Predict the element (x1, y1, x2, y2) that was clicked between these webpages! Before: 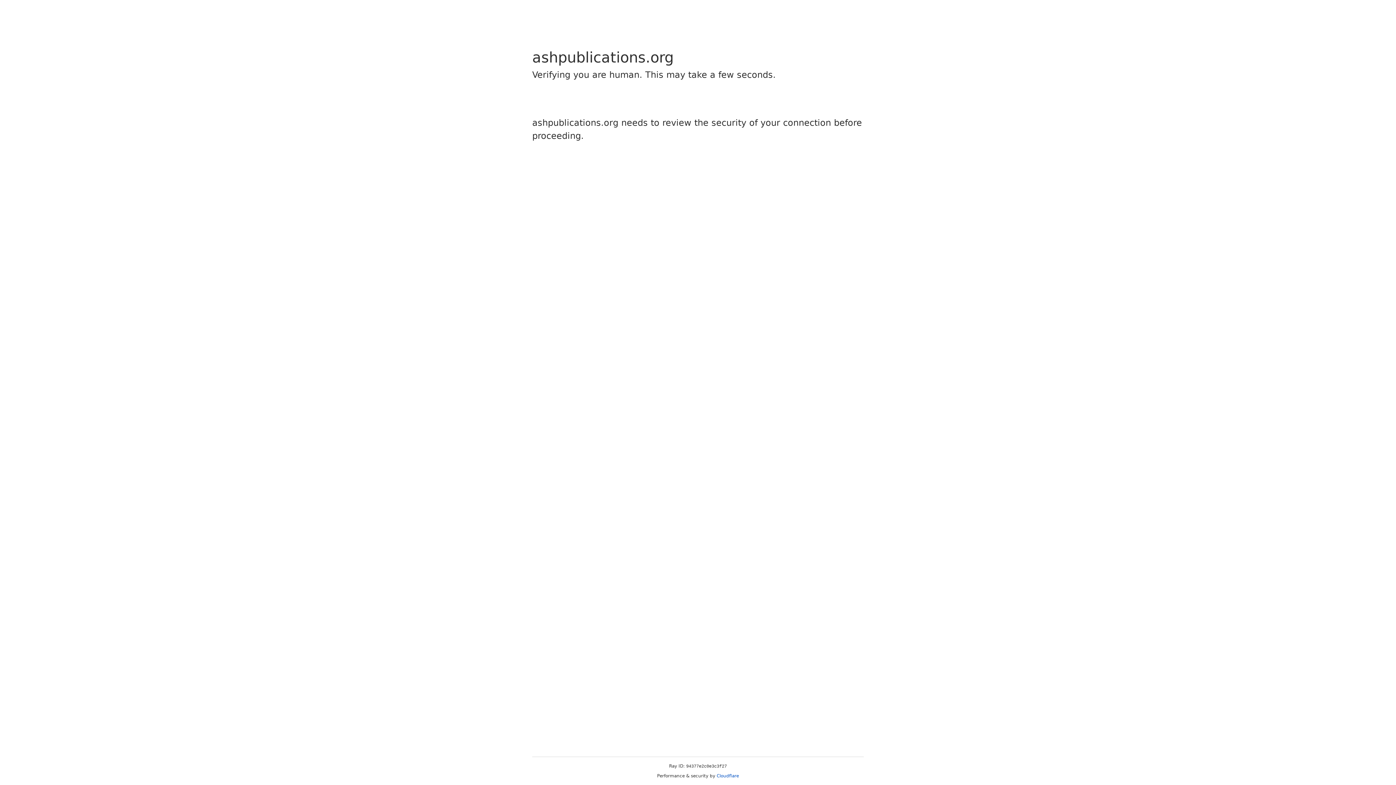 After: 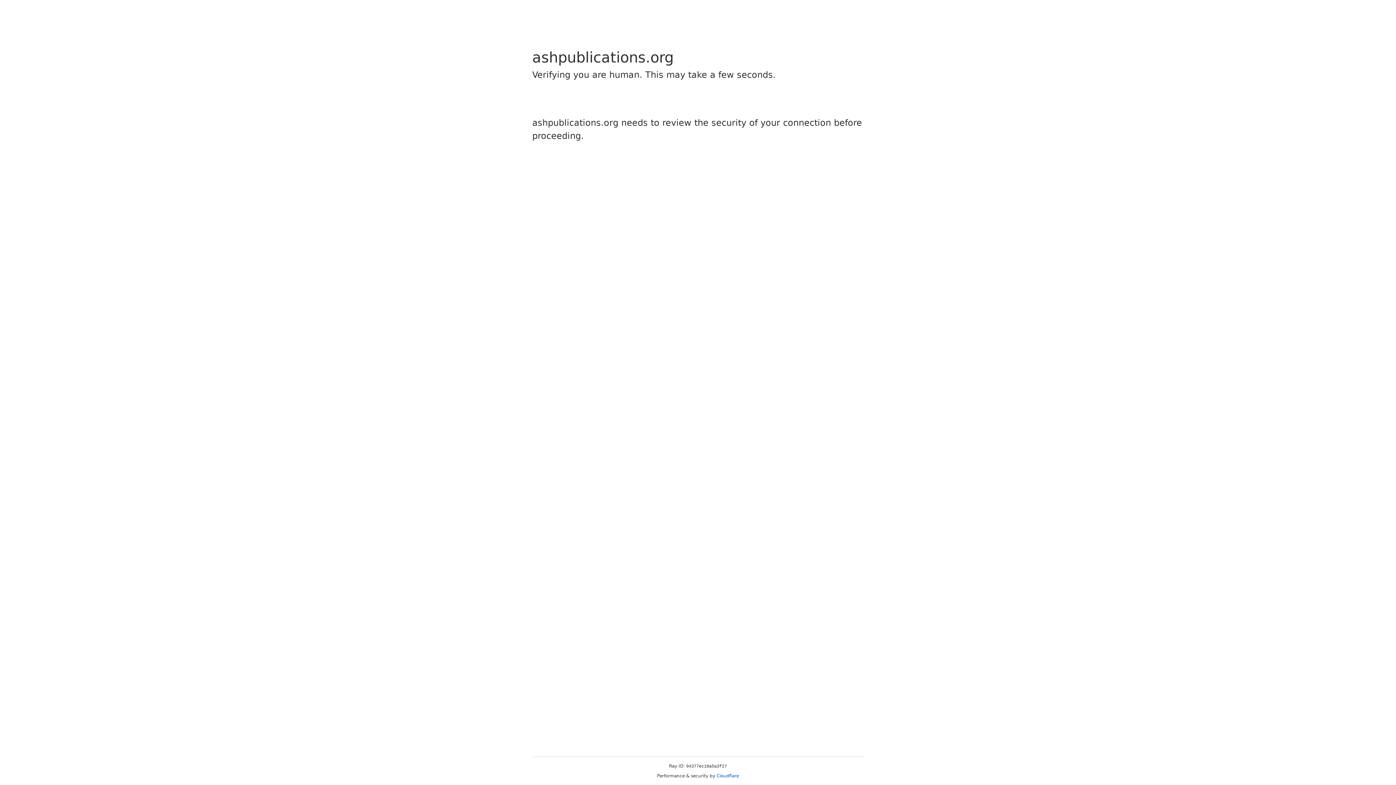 Action: label: Cloudflare bbox: (716, 773, 739, 778)